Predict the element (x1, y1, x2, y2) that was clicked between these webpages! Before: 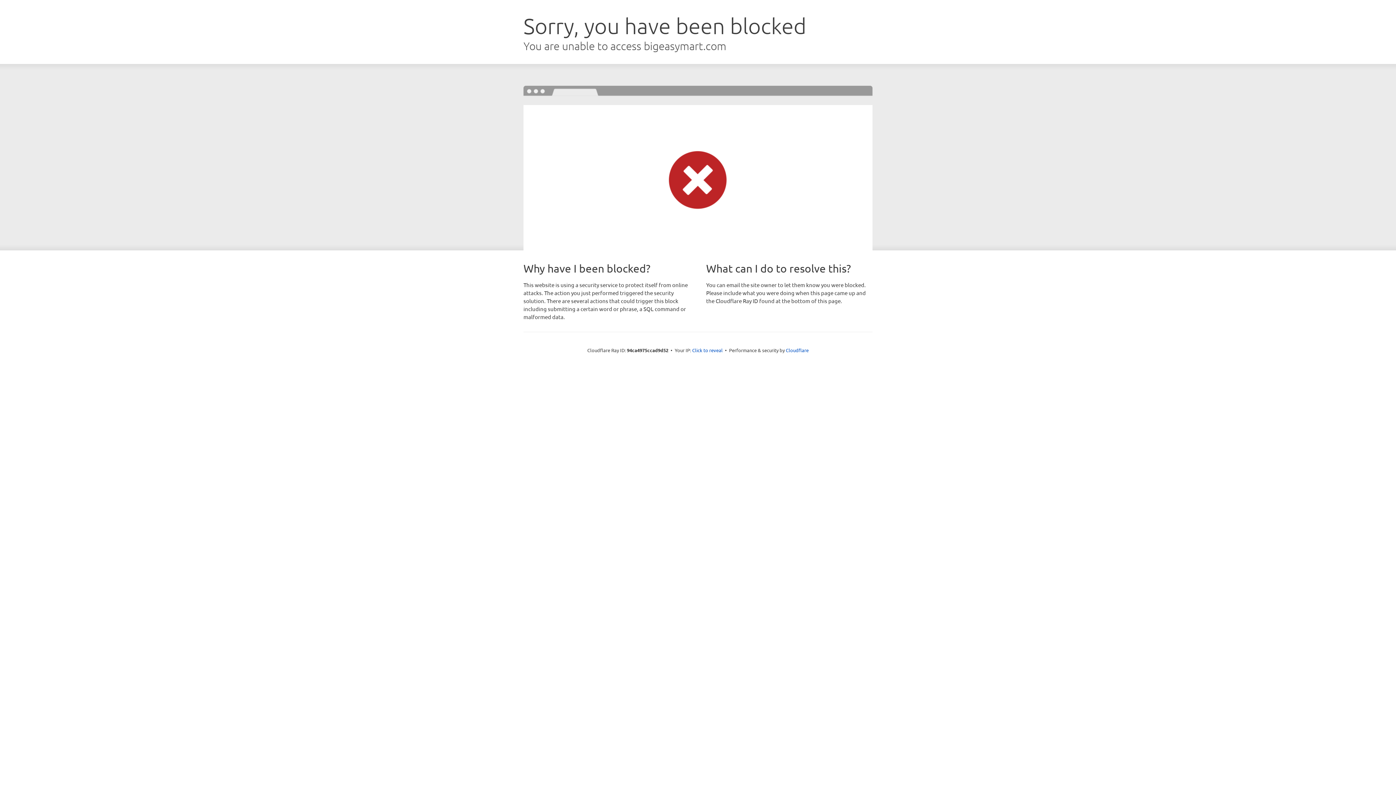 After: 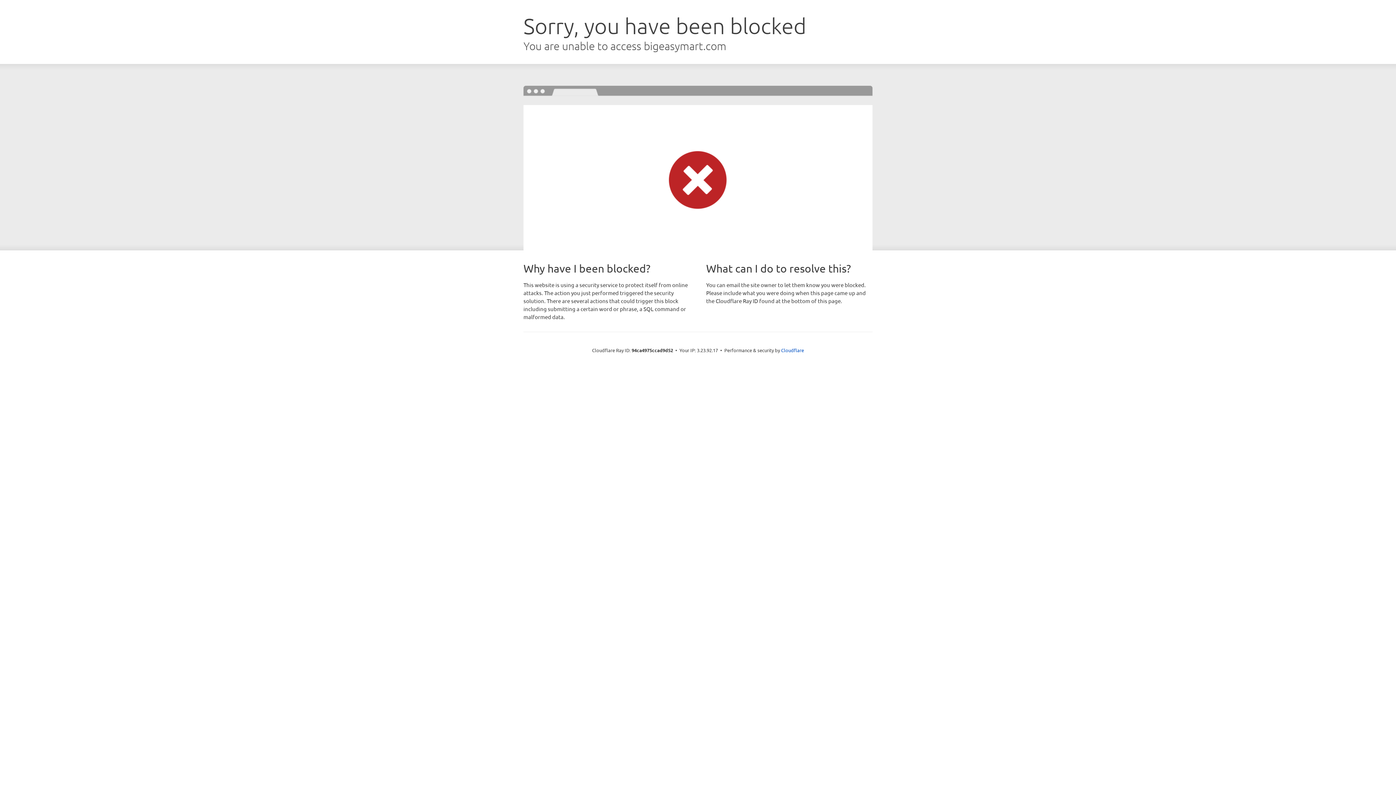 Action: bbox: (692, 346, 722, 353) label: Click to reveal